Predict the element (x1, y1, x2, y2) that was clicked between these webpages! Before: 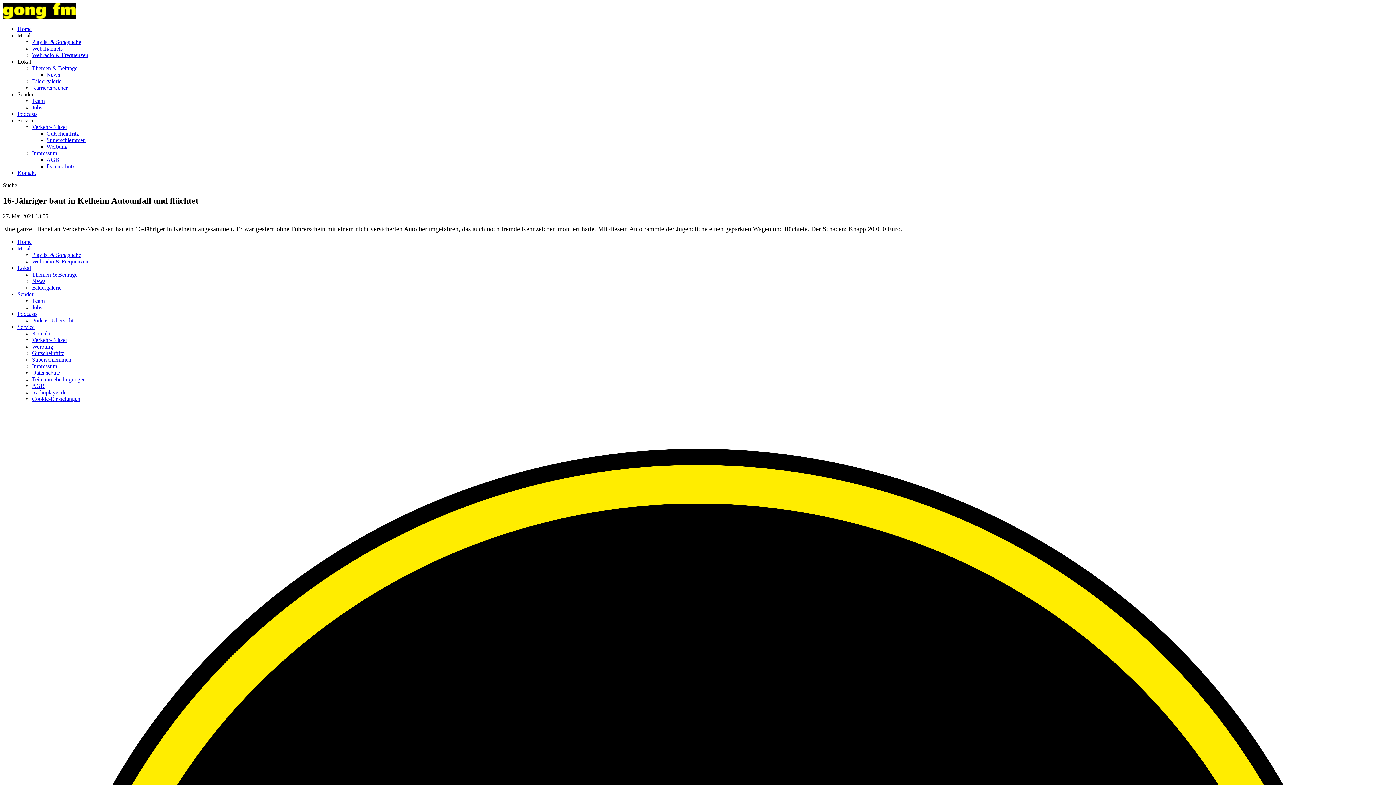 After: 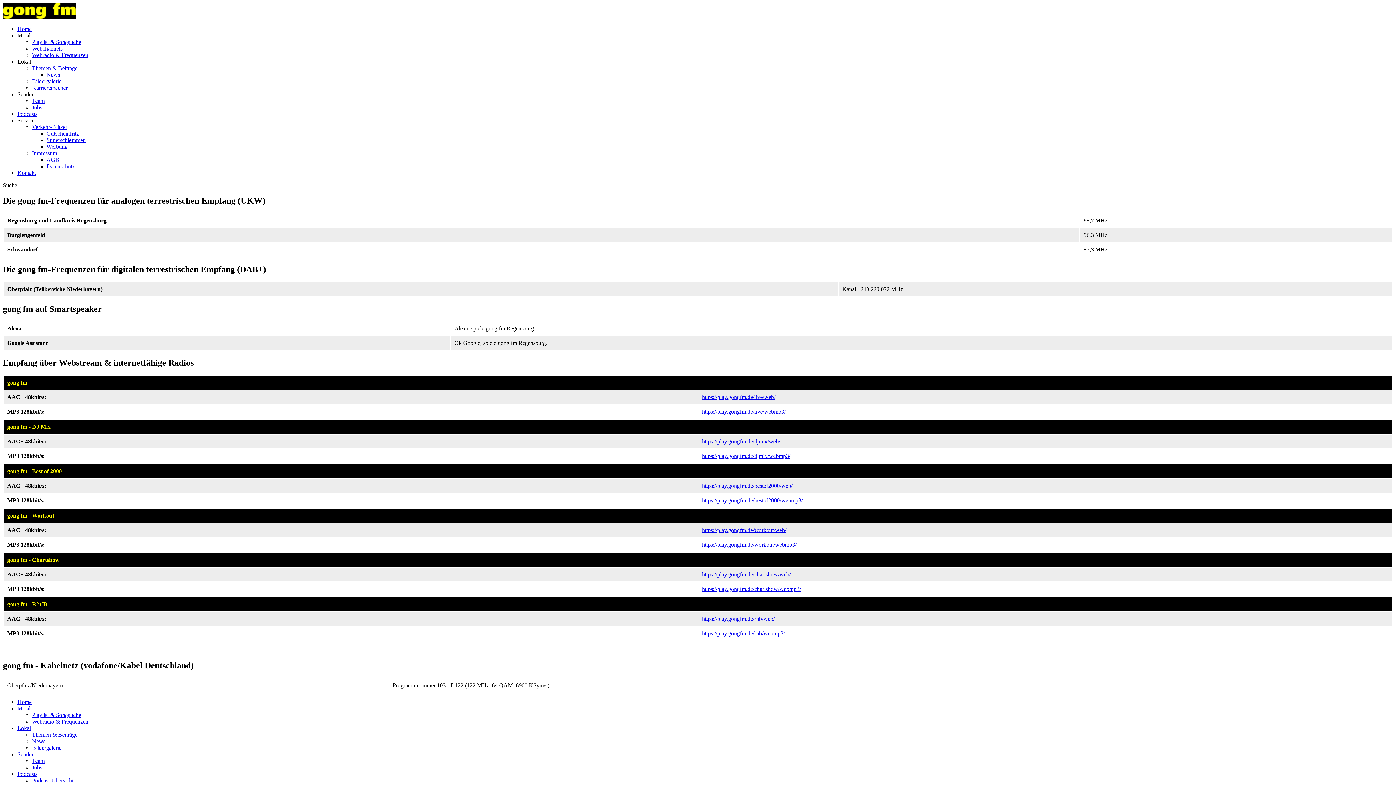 Action: bbox: (32, 52, 88, 58) label: Webradio & Frequenzen